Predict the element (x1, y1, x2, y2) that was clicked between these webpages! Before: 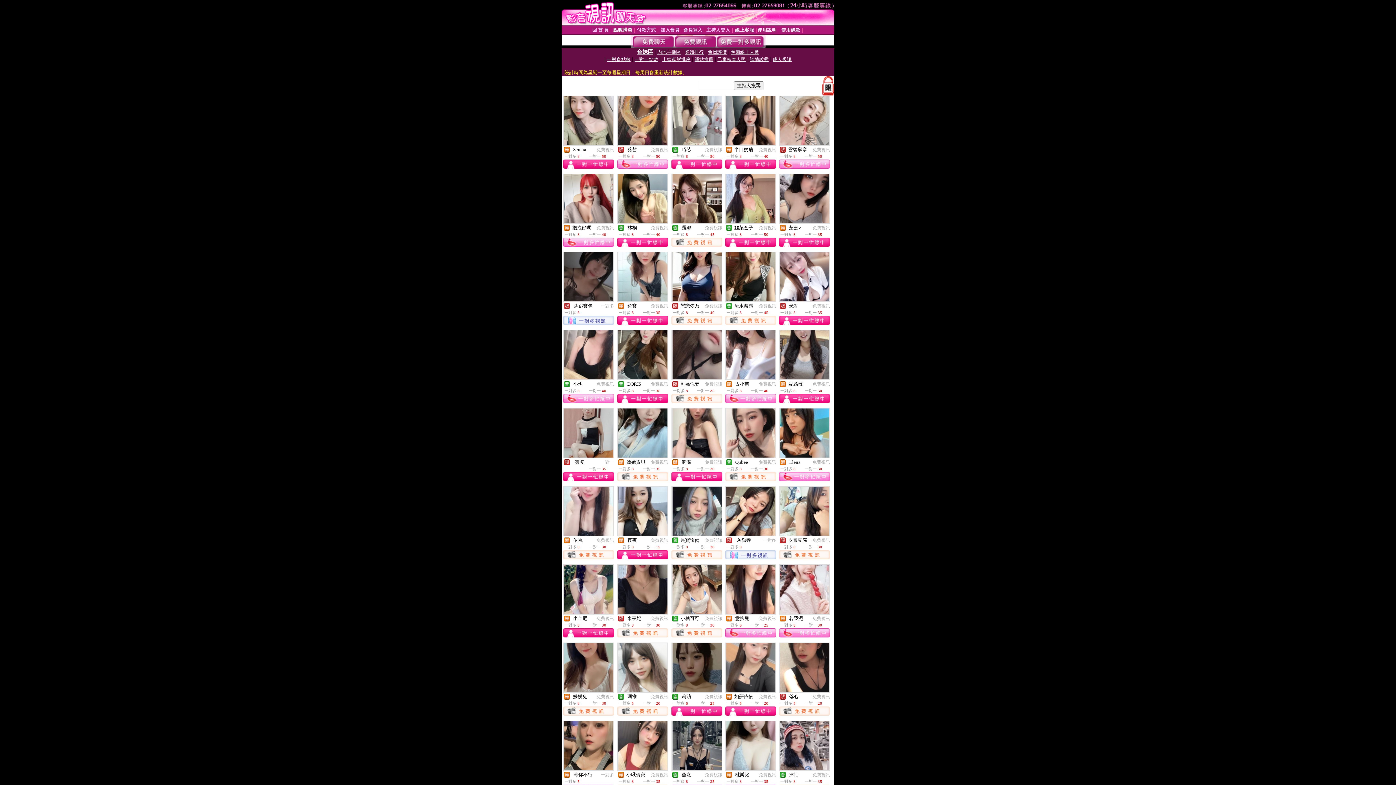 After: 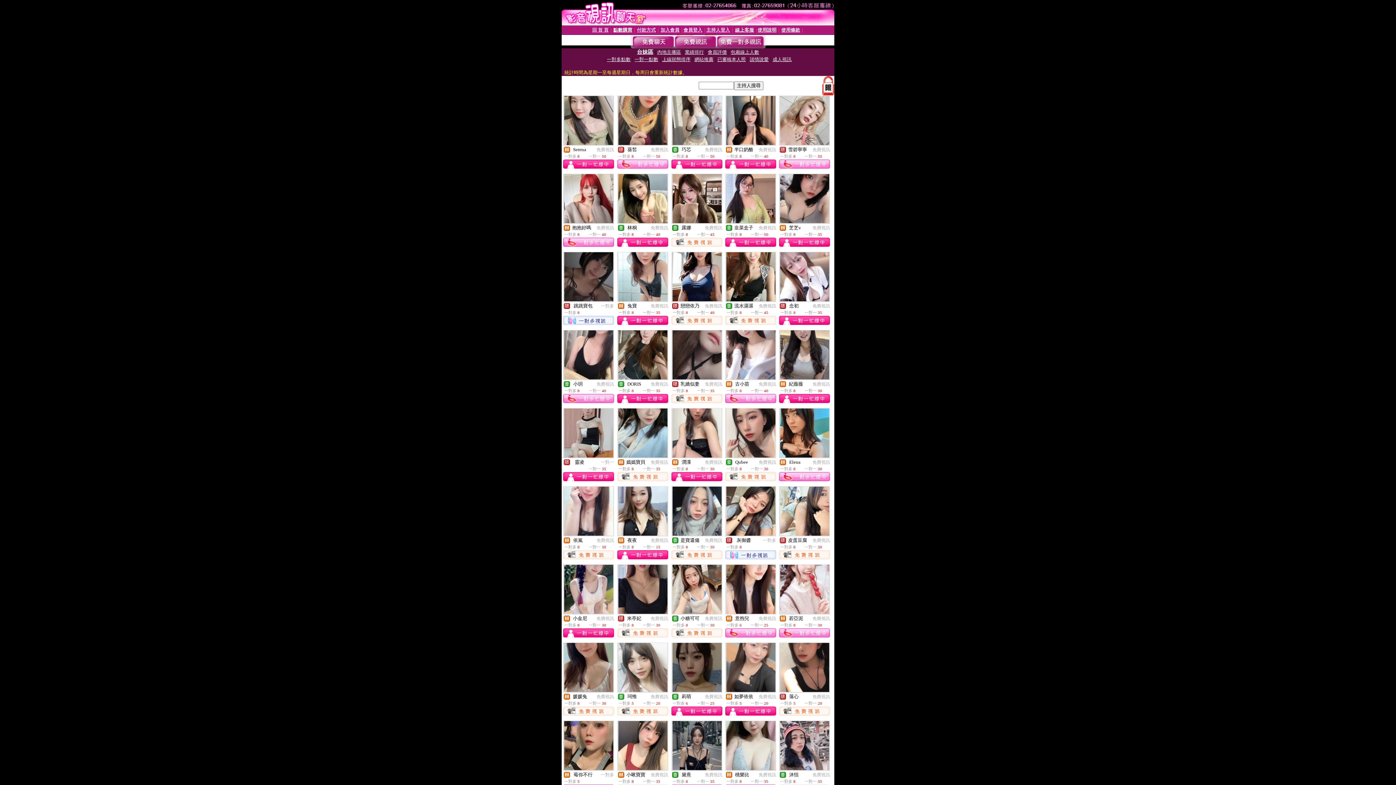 Action: bbox: (563, 241, 614, 248)